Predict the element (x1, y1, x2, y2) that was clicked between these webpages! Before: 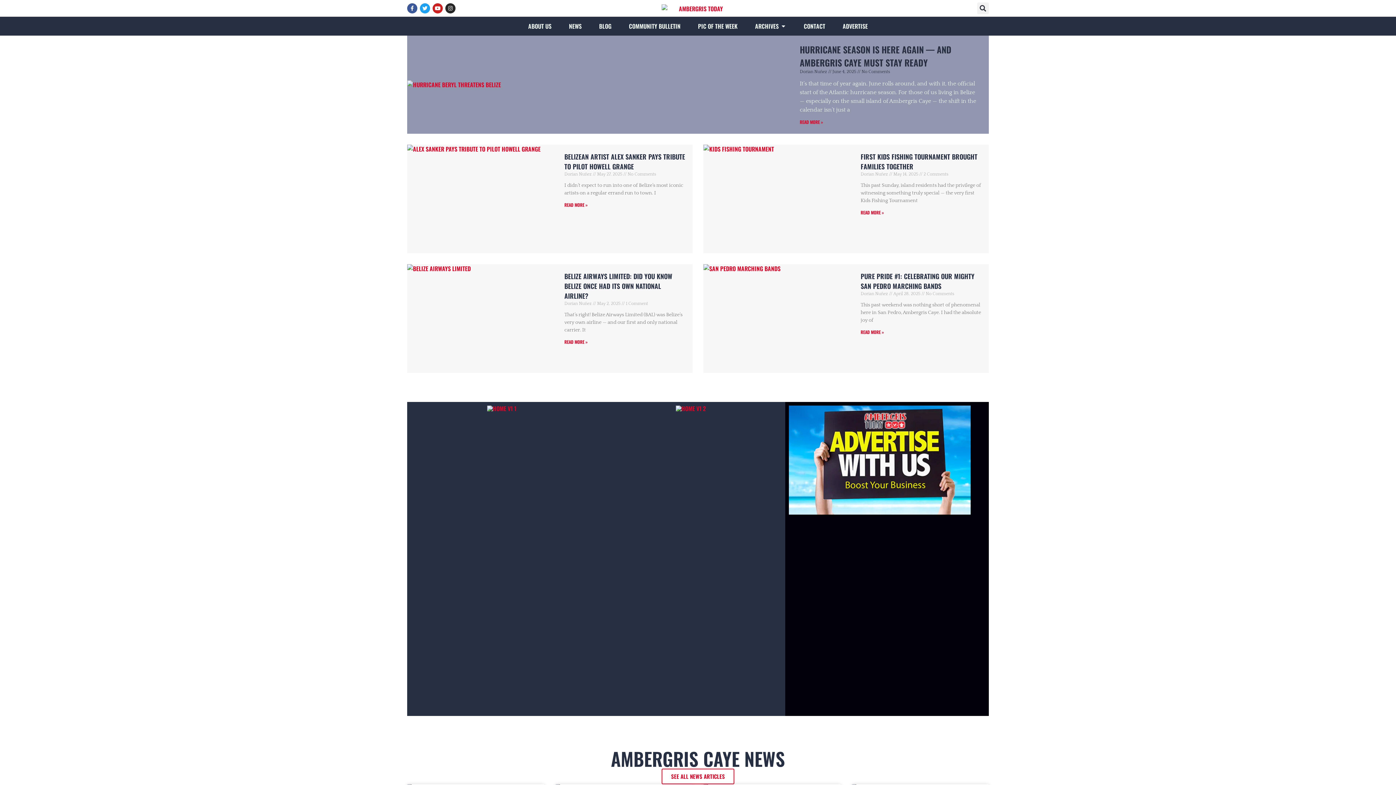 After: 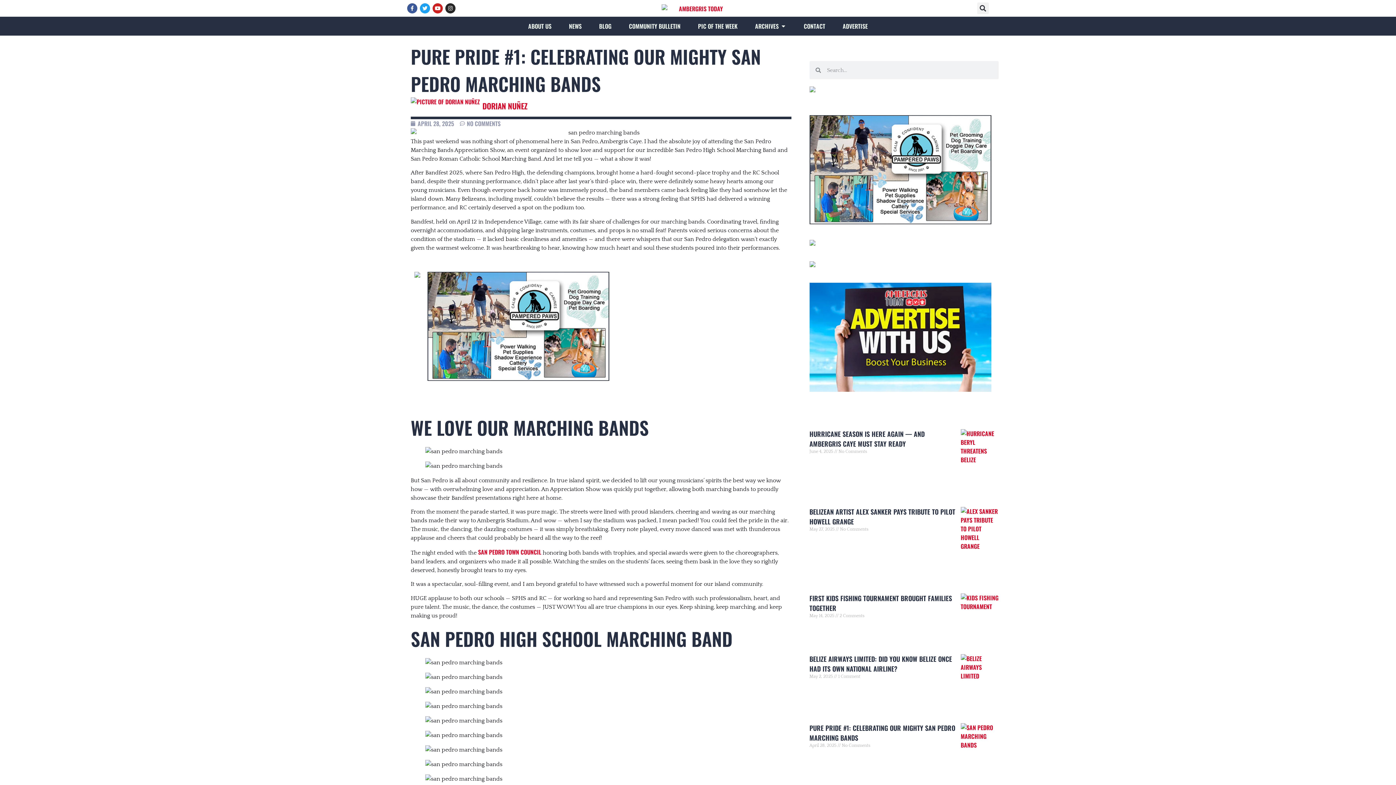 Action: label: PURE PRIDE #1: CELEBRATING OUR MIGHTY SAN PEDRO MARCHING BANDS bbox: (860, 271, 974, 290)